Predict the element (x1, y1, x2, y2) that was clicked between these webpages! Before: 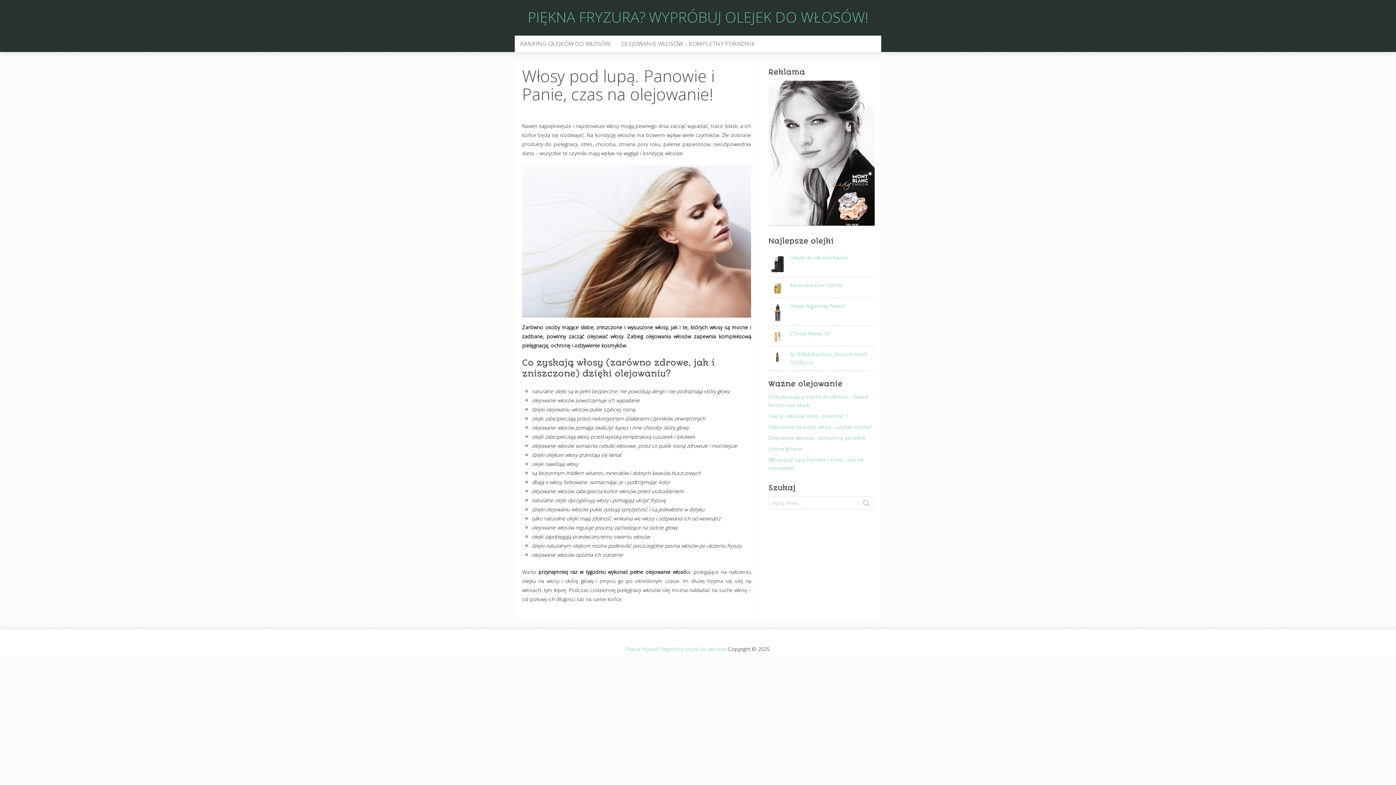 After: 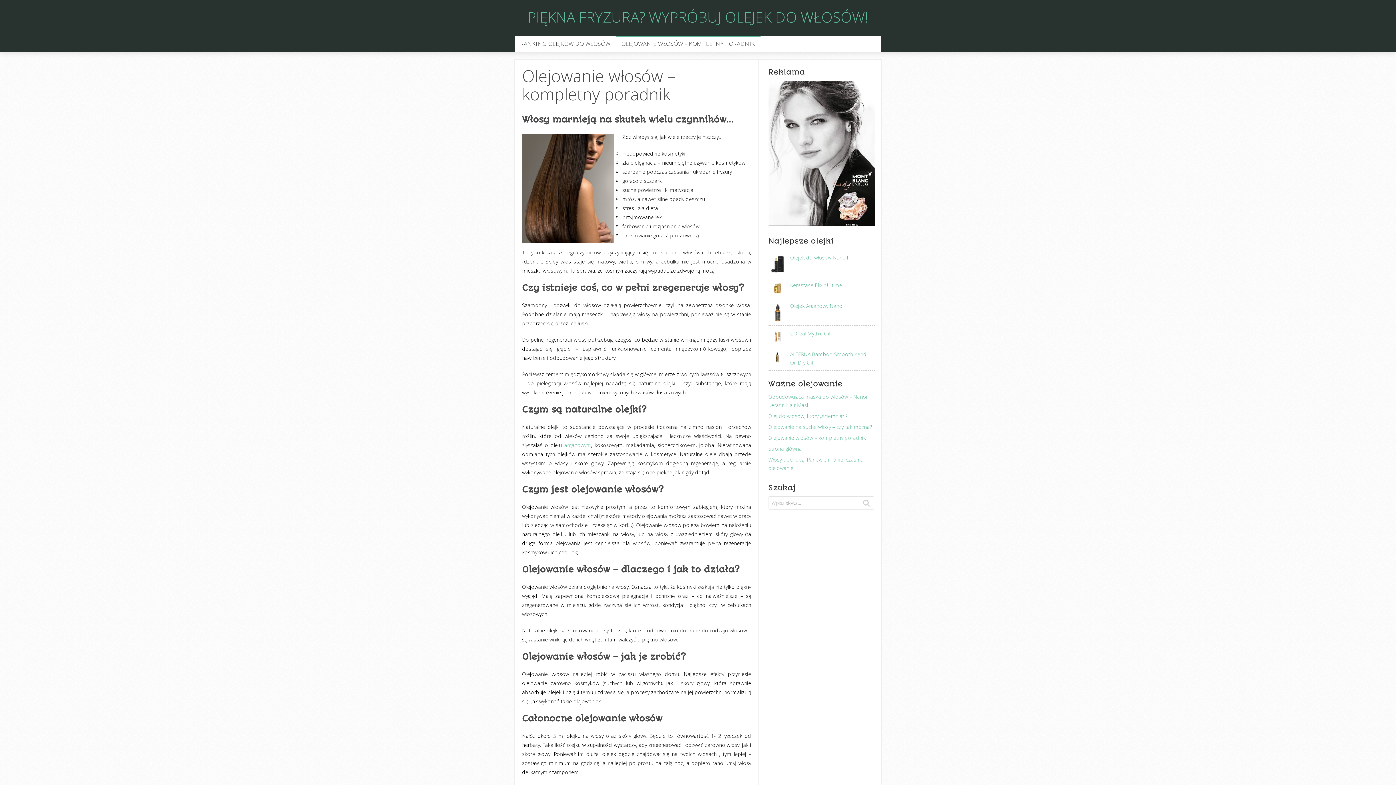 Action: label: Olejowanie włosów – kompletny poradnik bbox: (768, 434, 866, 441)